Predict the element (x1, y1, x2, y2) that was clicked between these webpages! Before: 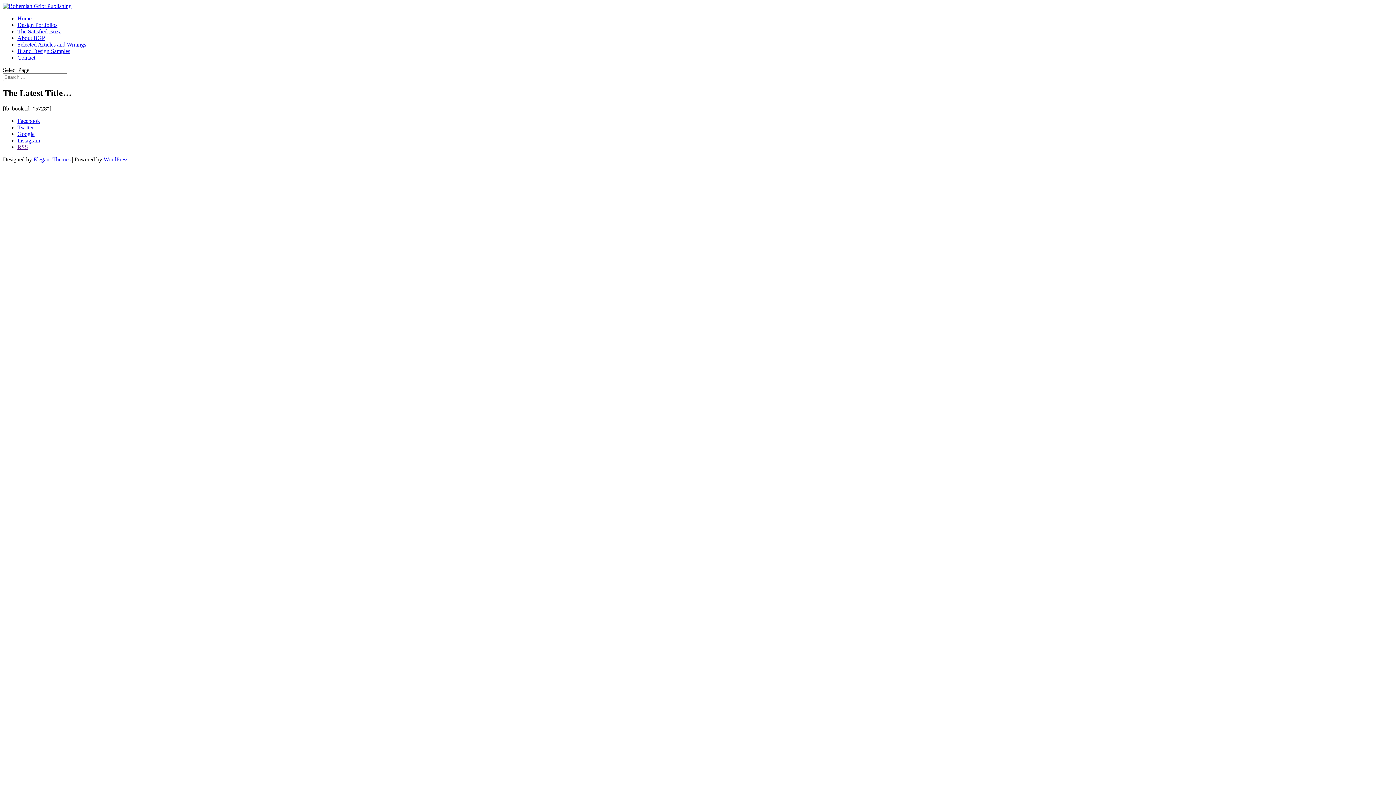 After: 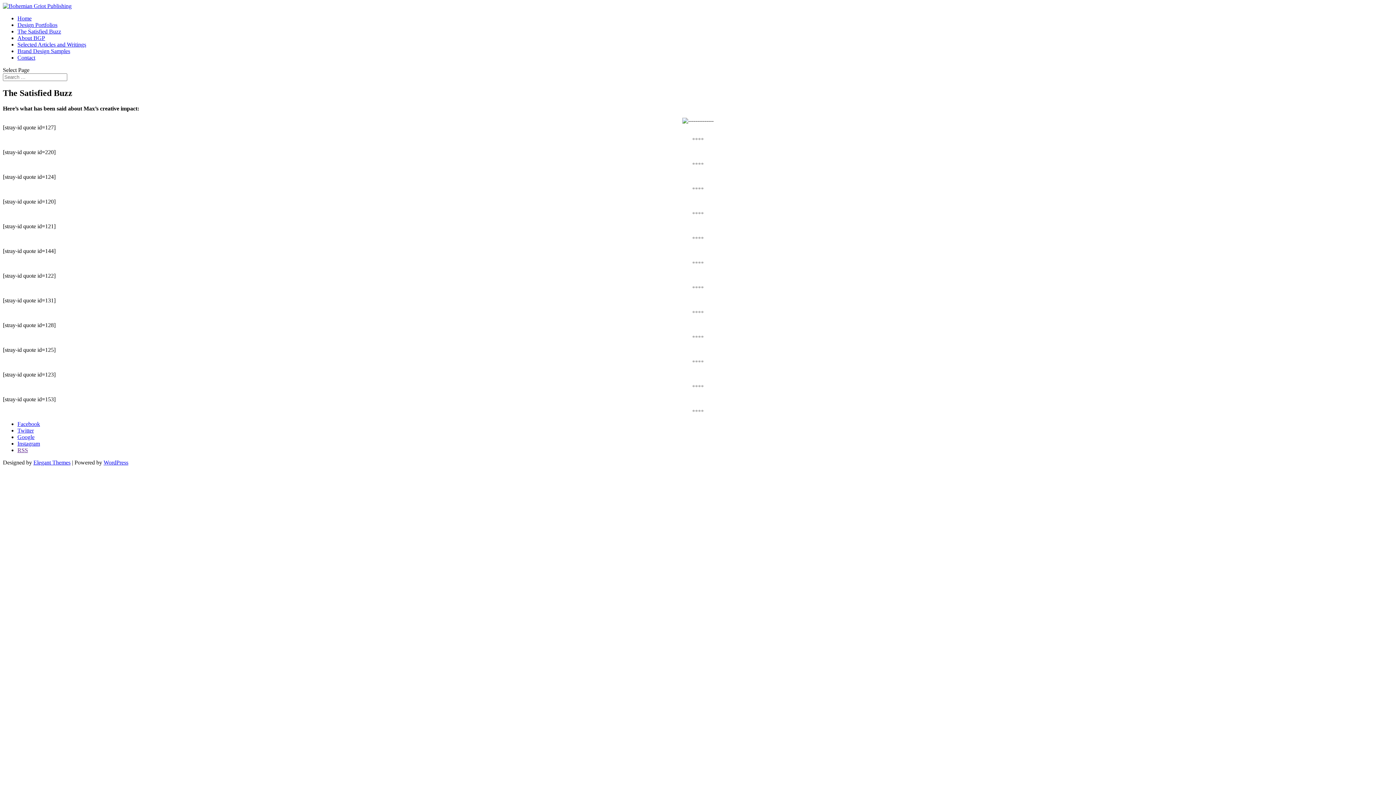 Action: bbox: (17, 28, 61, 34) label: The Satisfied Buzz